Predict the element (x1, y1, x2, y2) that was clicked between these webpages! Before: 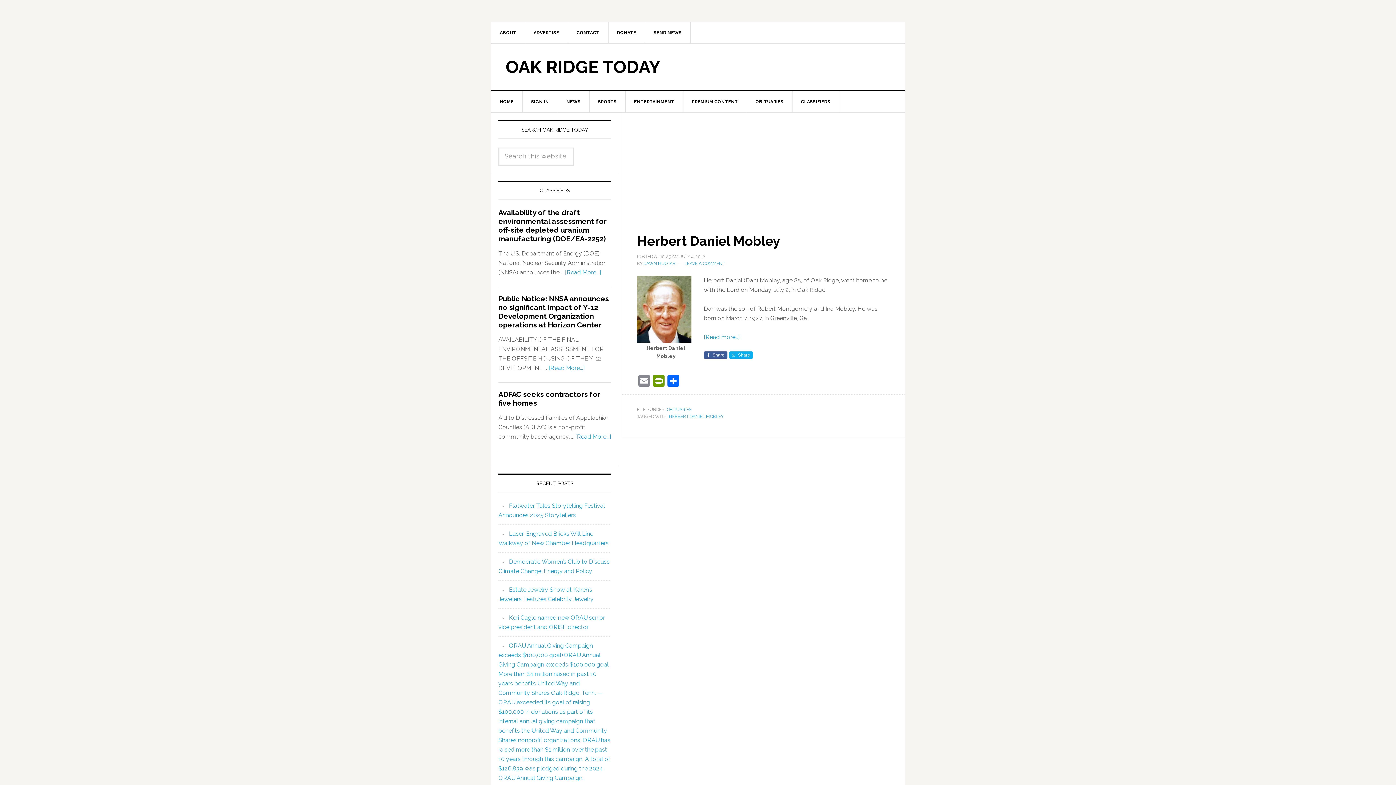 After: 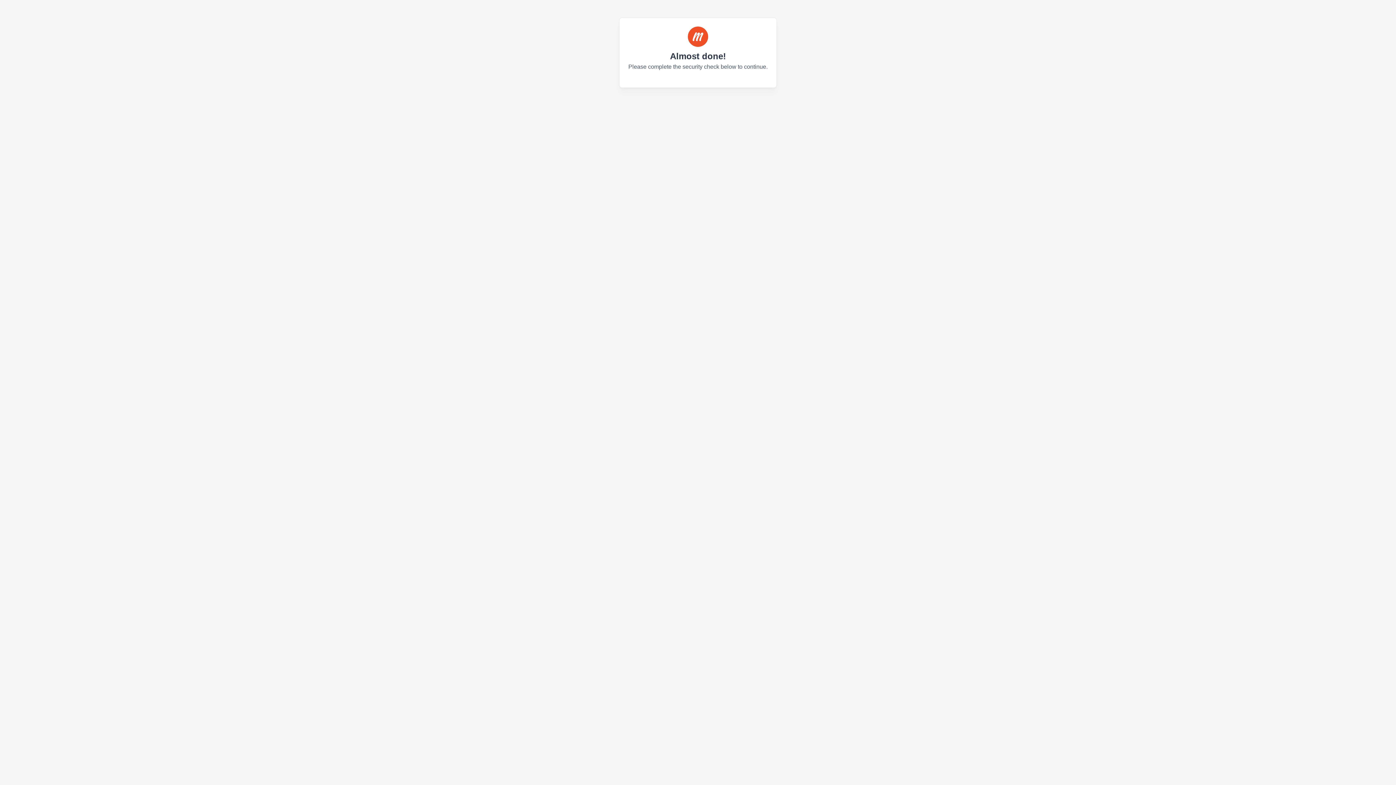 Action: label: SIGN IN bbox: (522, 91, 558, 112)